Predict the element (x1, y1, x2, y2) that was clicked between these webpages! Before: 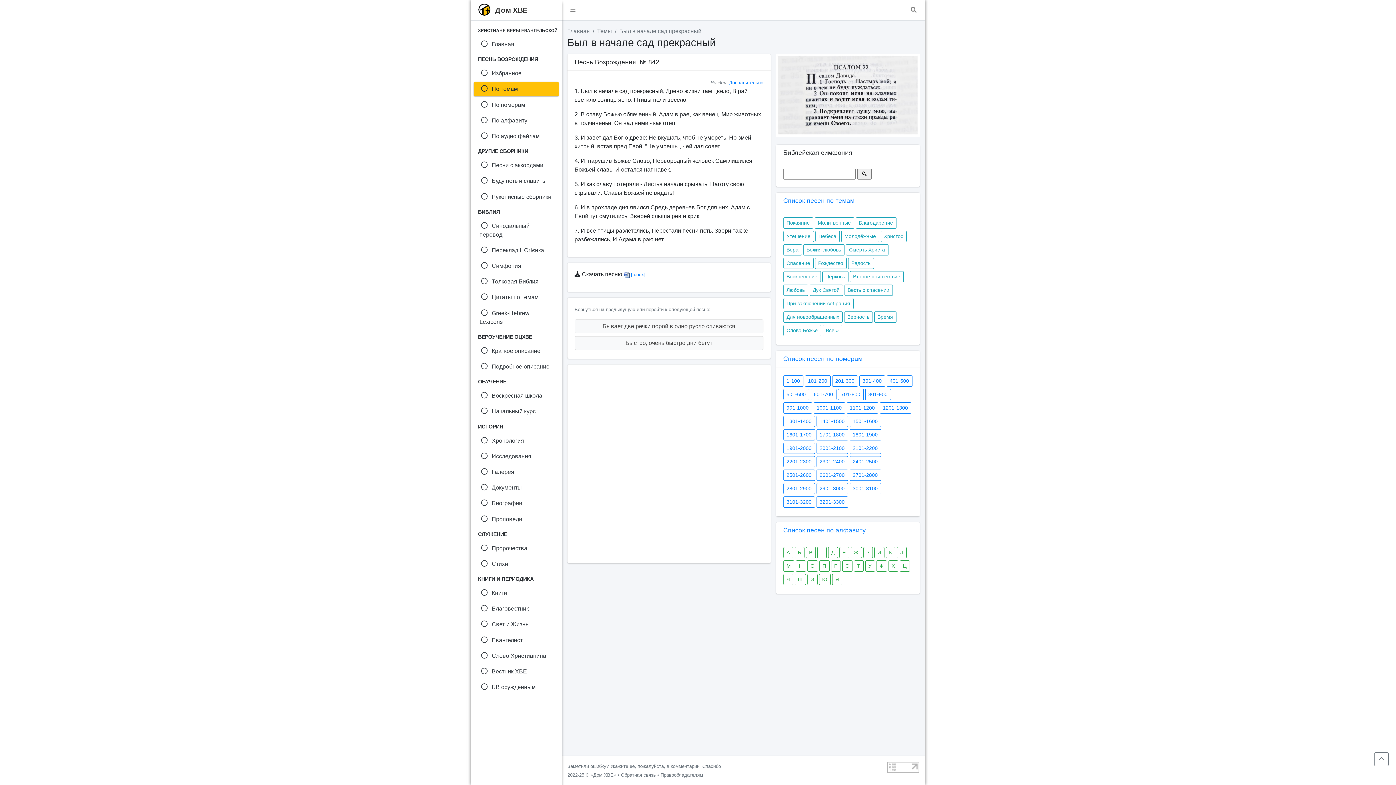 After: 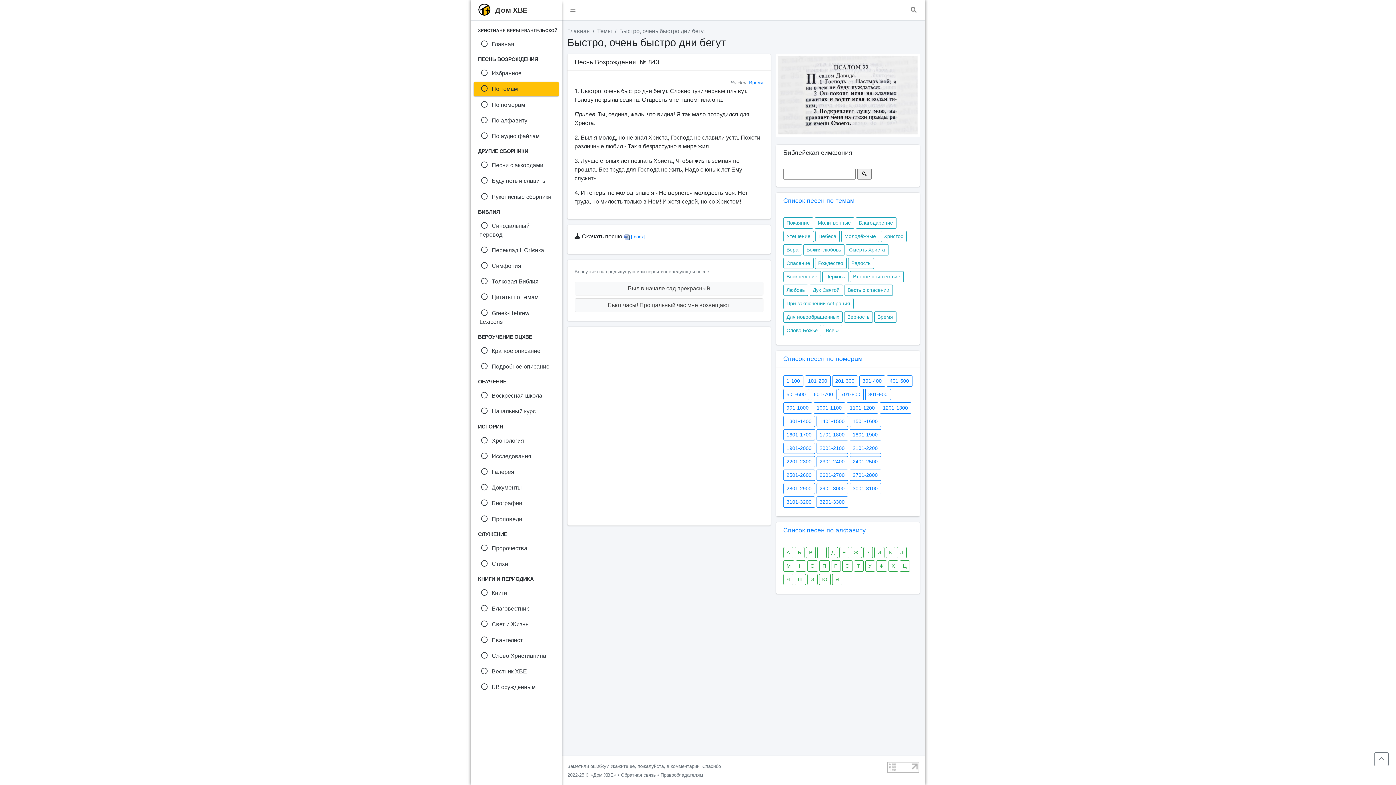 Action: bbox: (574, 336, 763, 350) label: Быстро, очень быстро дни бегут